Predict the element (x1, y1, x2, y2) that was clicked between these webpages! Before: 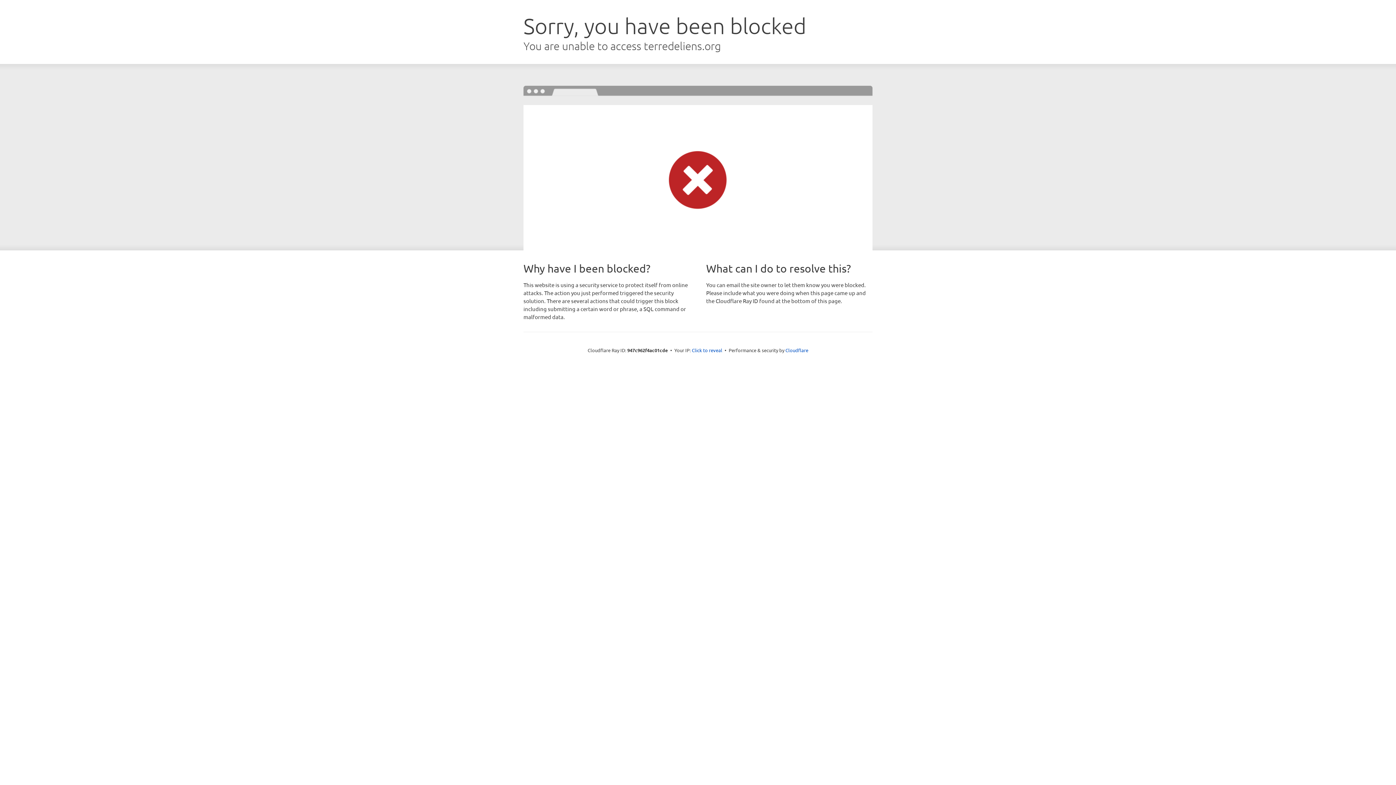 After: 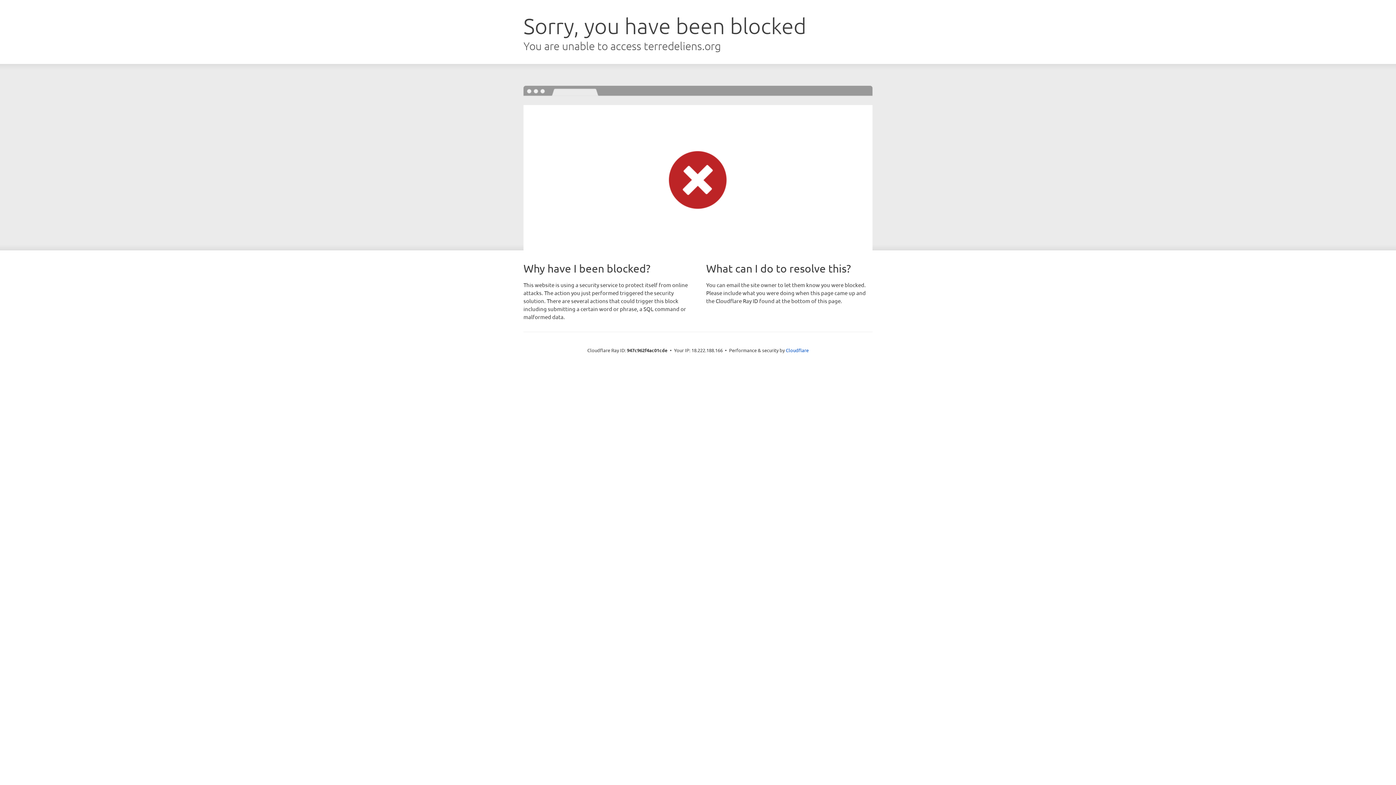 Action: label: Click to reveal bbox: (692, 346, 722, 353)